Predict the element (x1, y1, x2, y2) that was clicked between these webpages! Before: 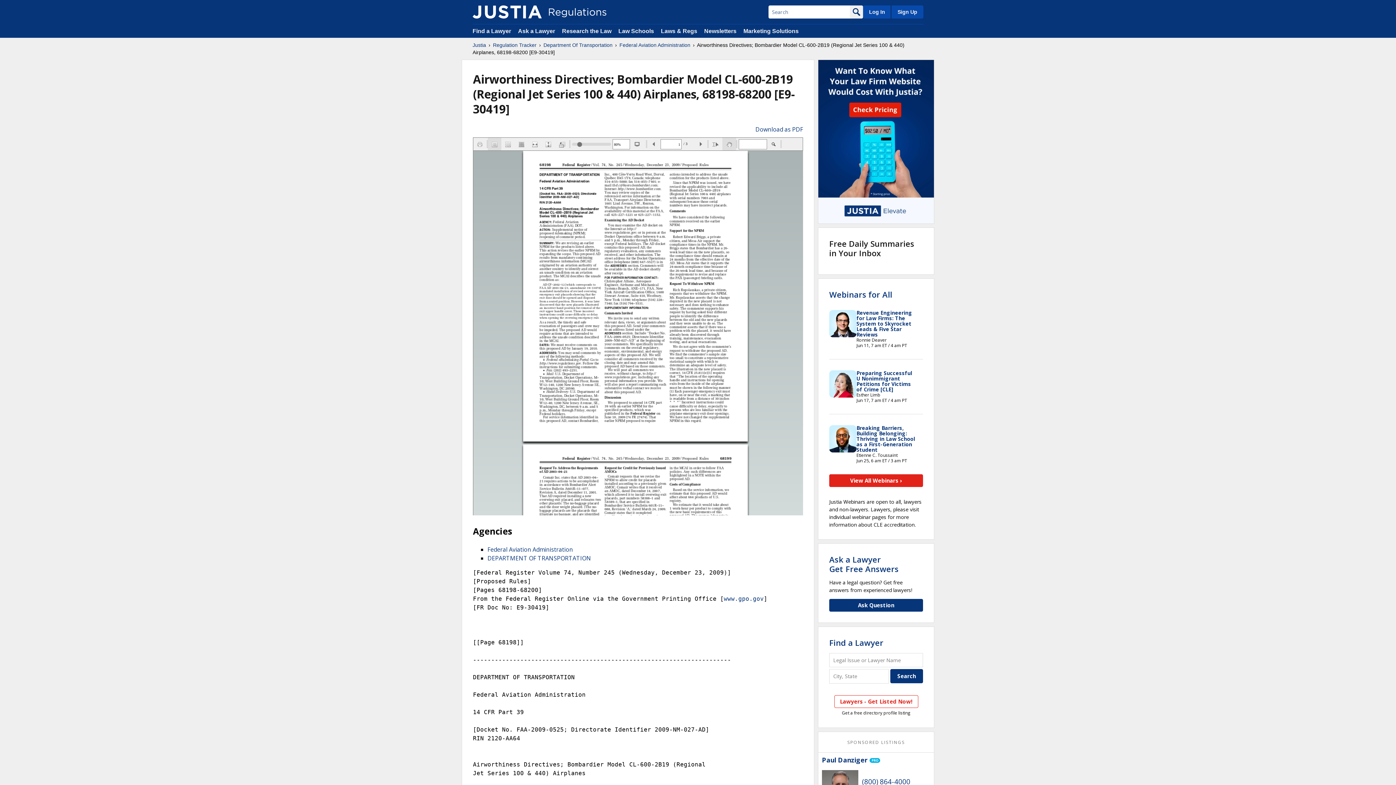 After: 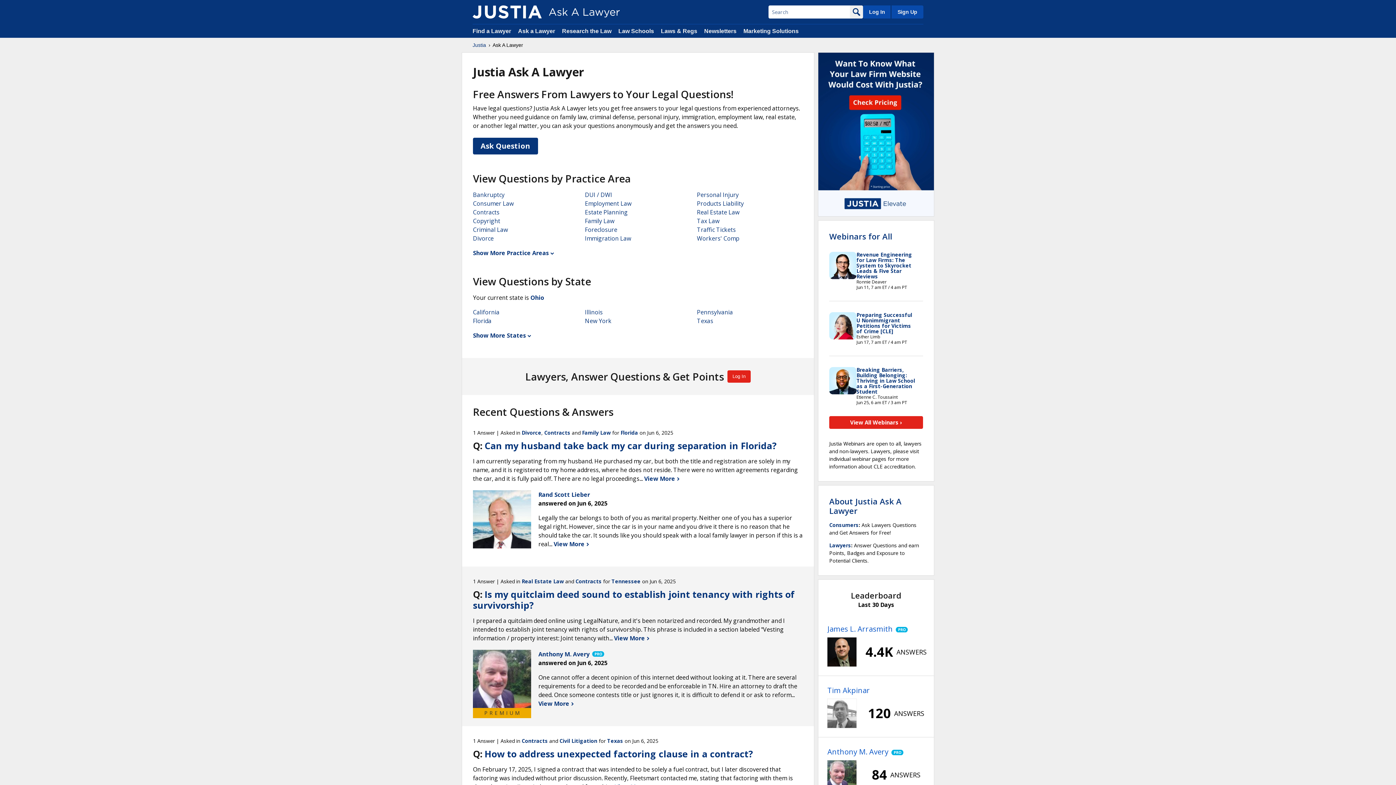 Action: label: Ask a Lawyer
Get Free Answers bbox: (829, 554, 898, 574)